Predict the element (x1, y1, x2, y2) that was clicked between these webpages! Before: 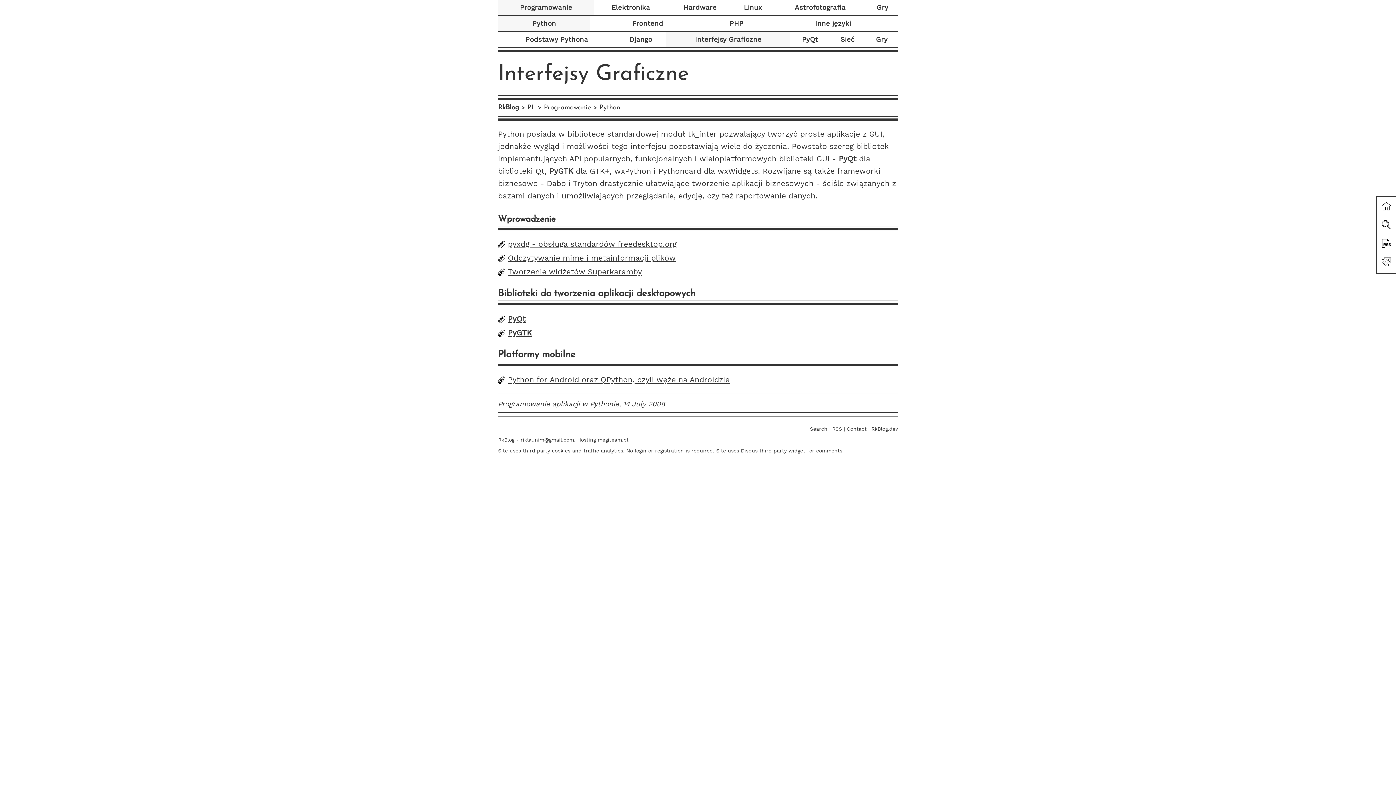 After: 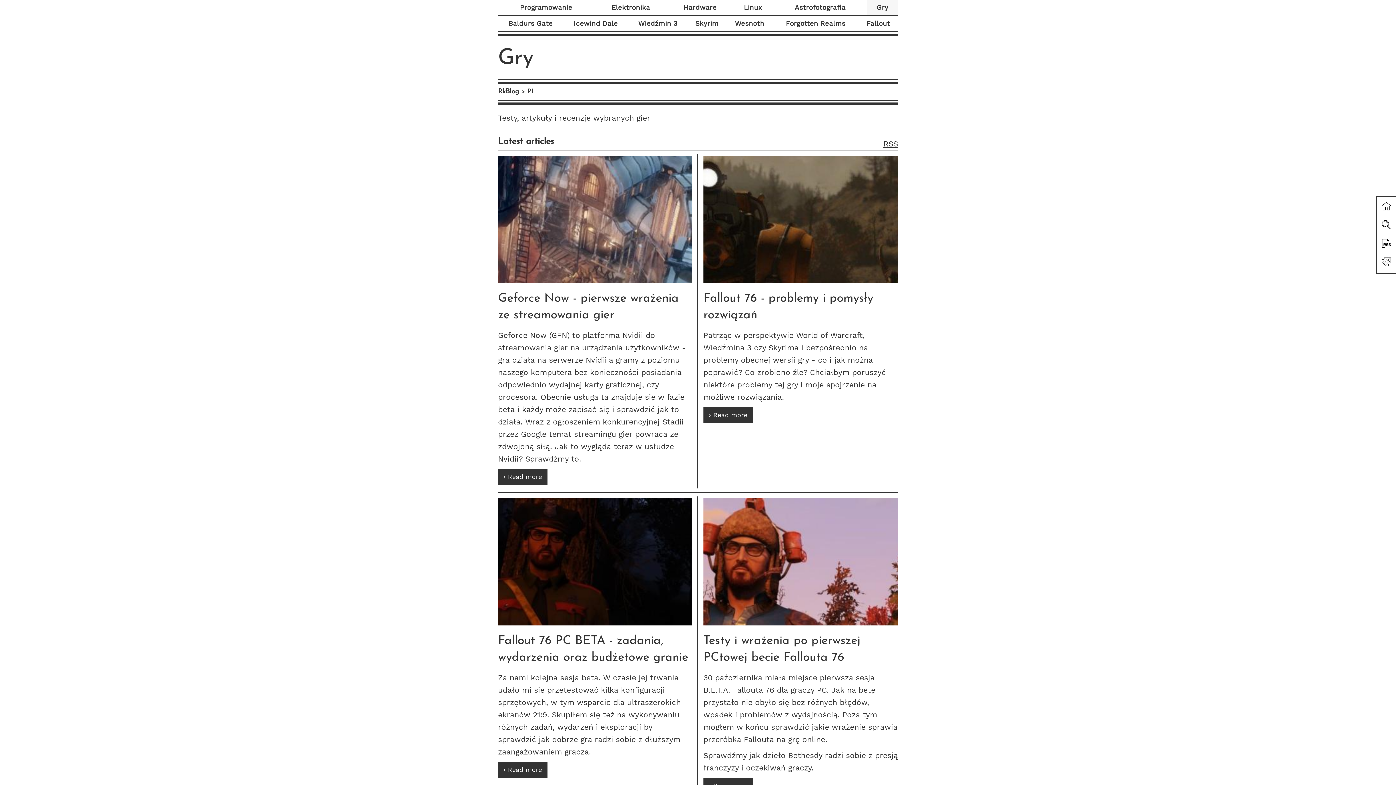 Action: bbox: (867, 0, 898, 15) label: Gry